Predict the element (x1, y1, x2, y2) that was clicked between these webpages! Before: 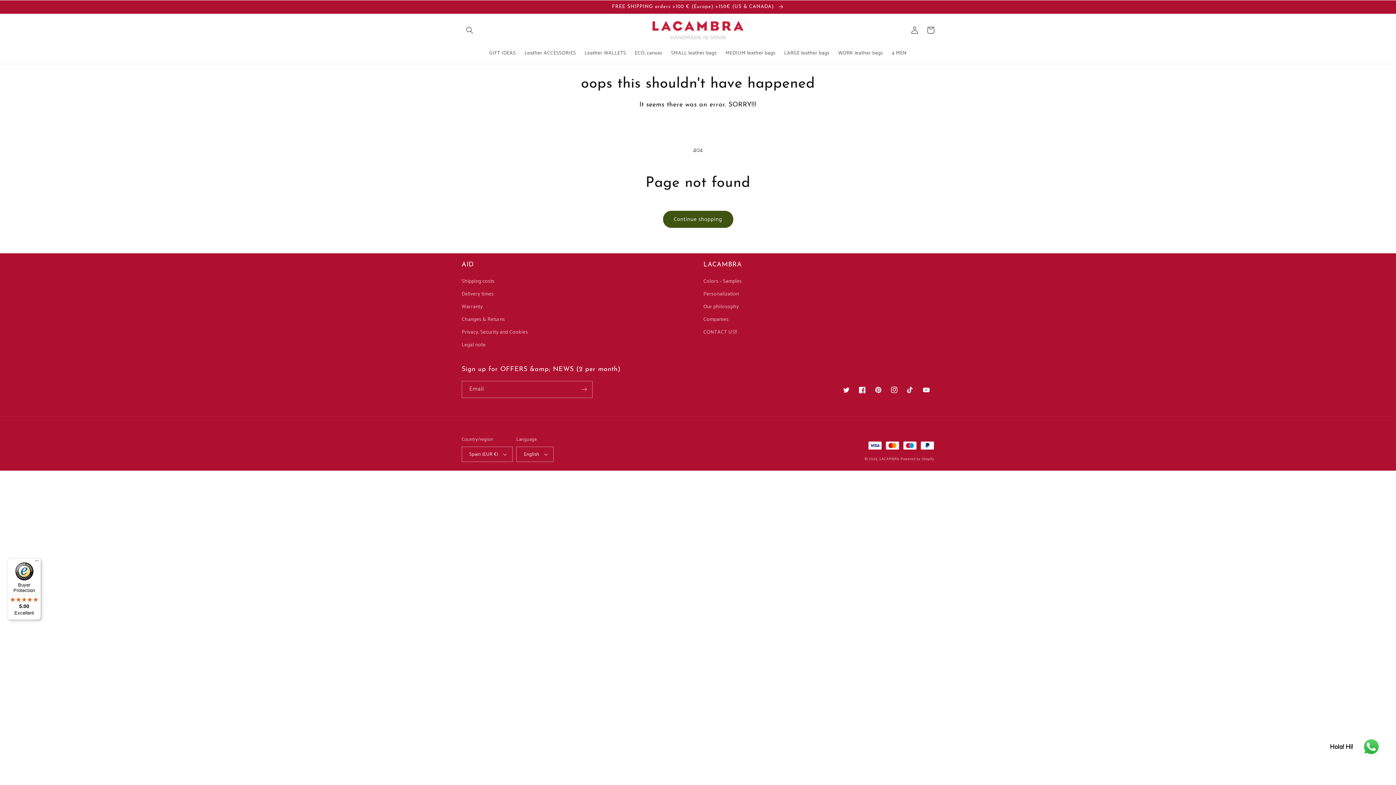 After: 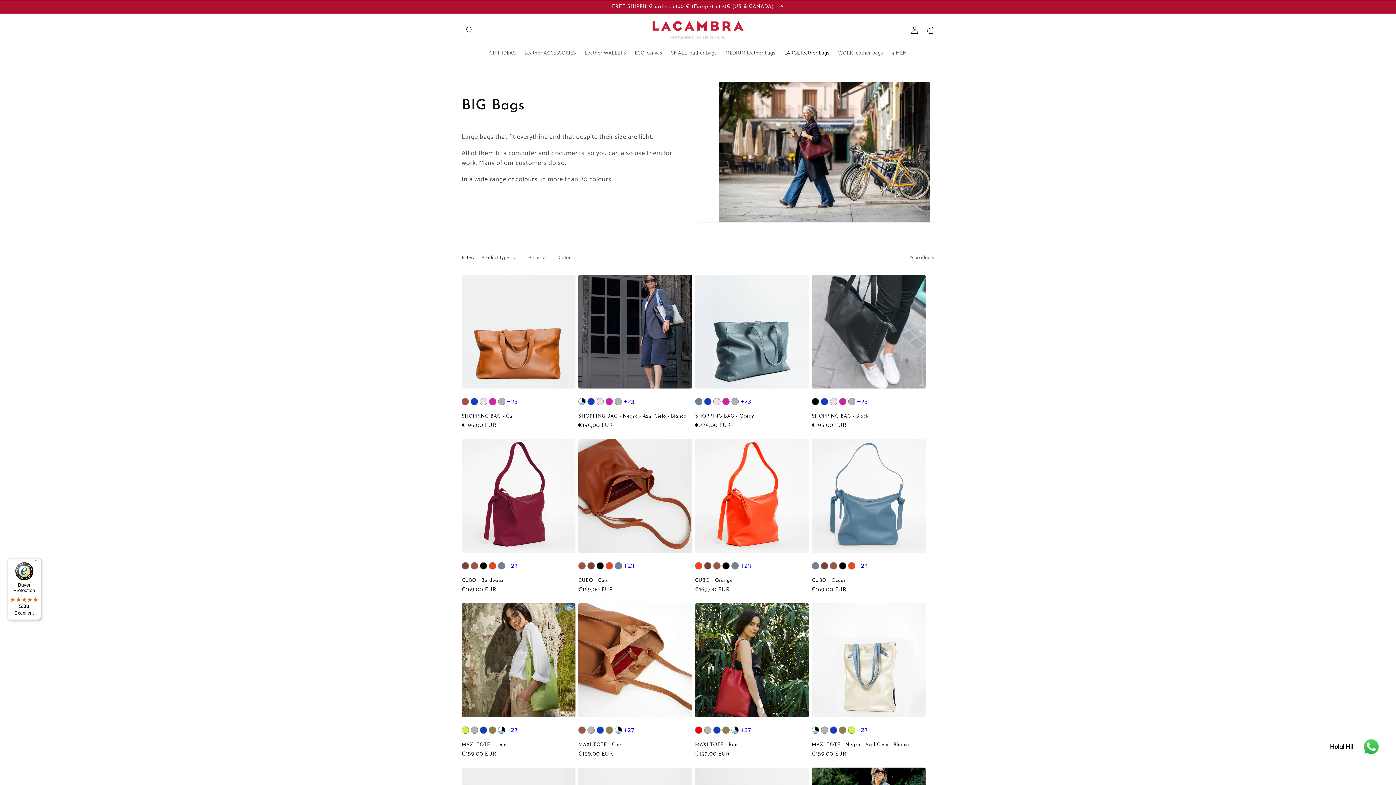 Action: bbox: (780, 45, 834, 61) label: LARGE leather bags